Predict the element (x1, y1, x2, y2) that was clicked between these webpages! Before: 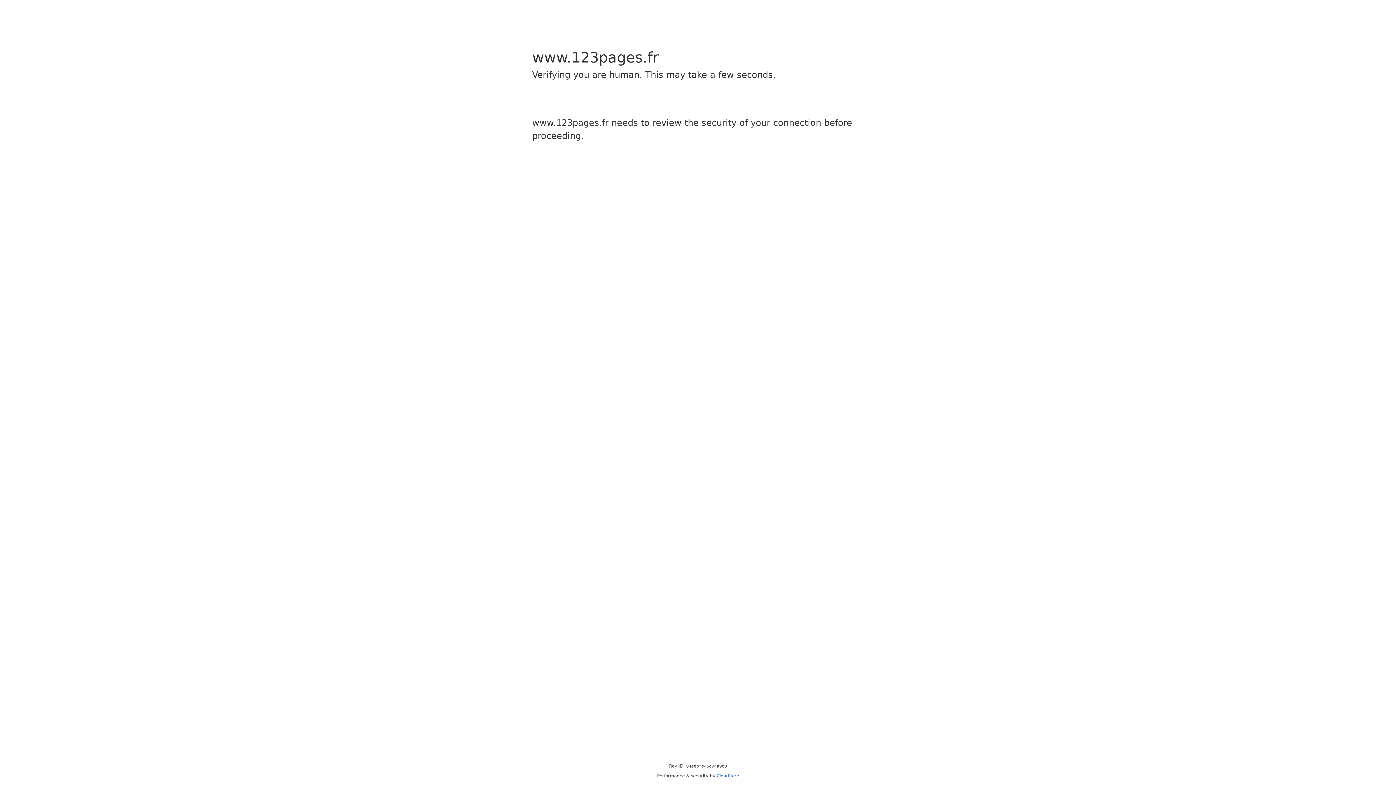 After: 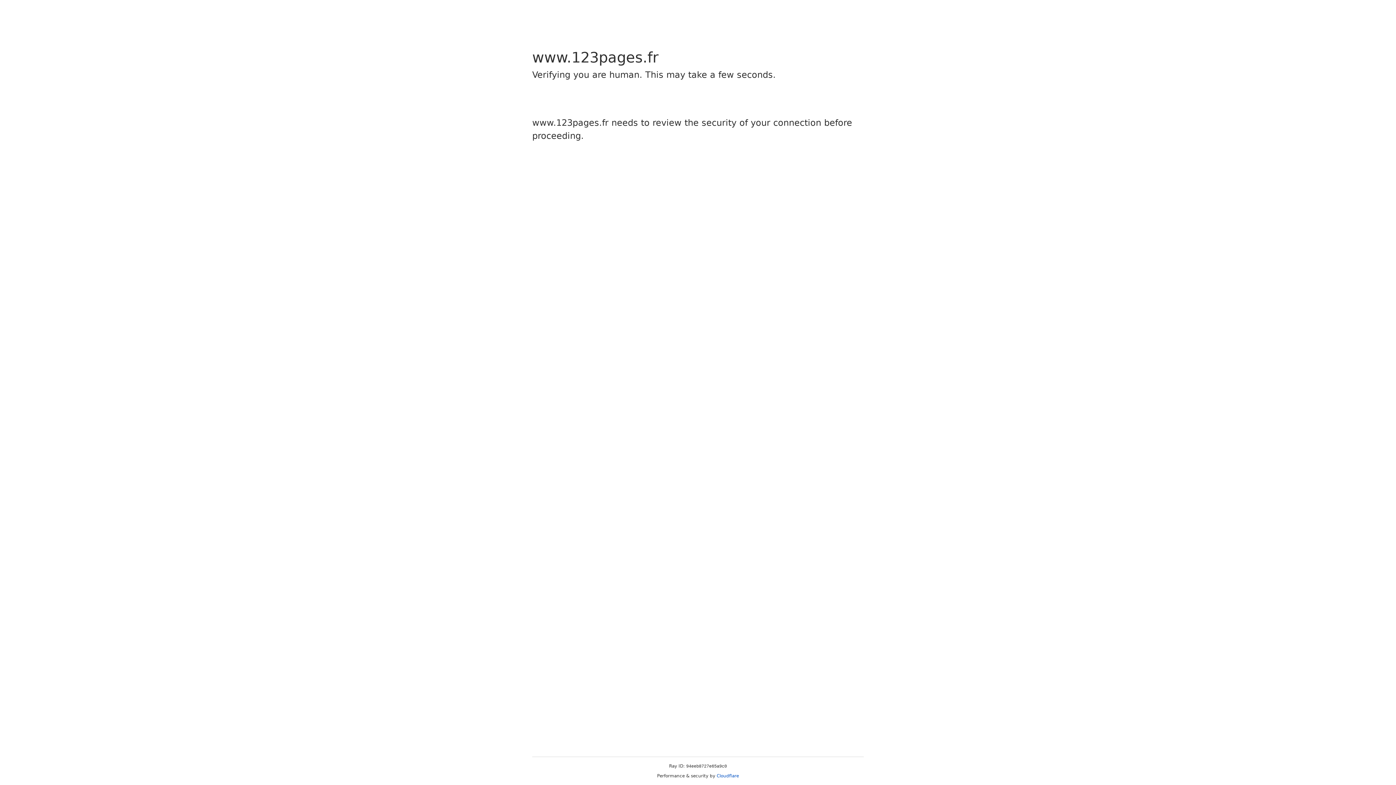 Action: bbox: (716, 773, 739, 778) label: Cloudflare